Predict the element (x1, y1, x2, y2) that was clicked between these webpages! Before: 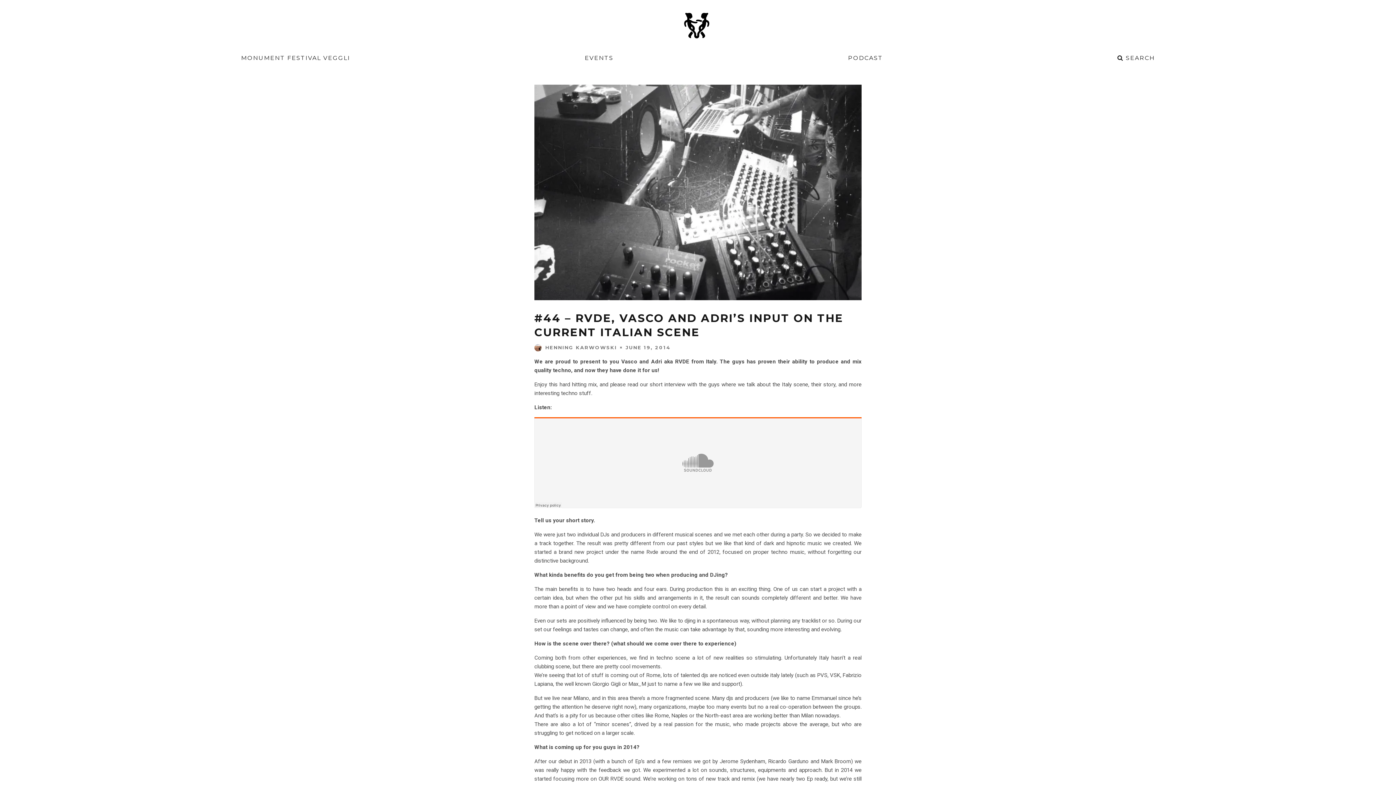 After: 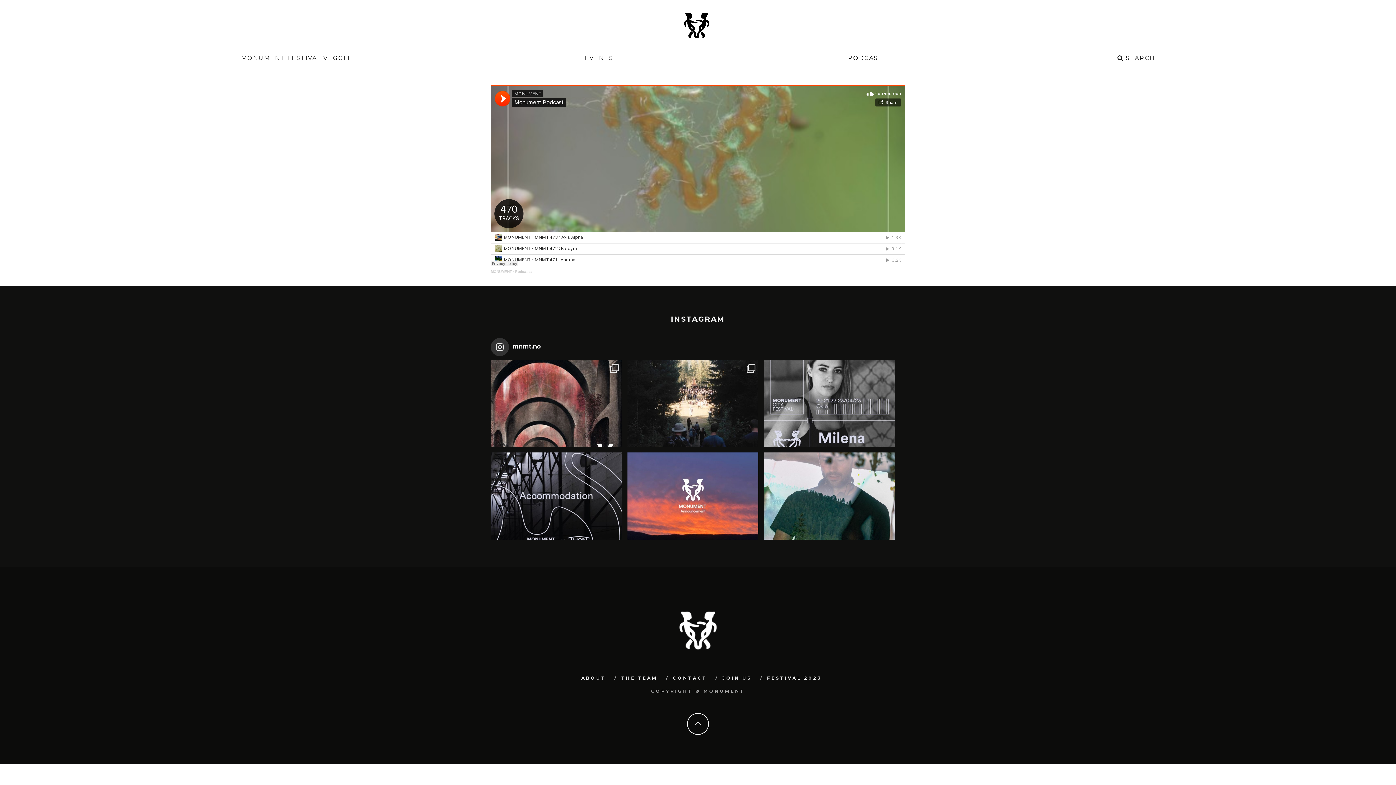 Action: bbox: (843, 50, 887, 66) label: PODCAST